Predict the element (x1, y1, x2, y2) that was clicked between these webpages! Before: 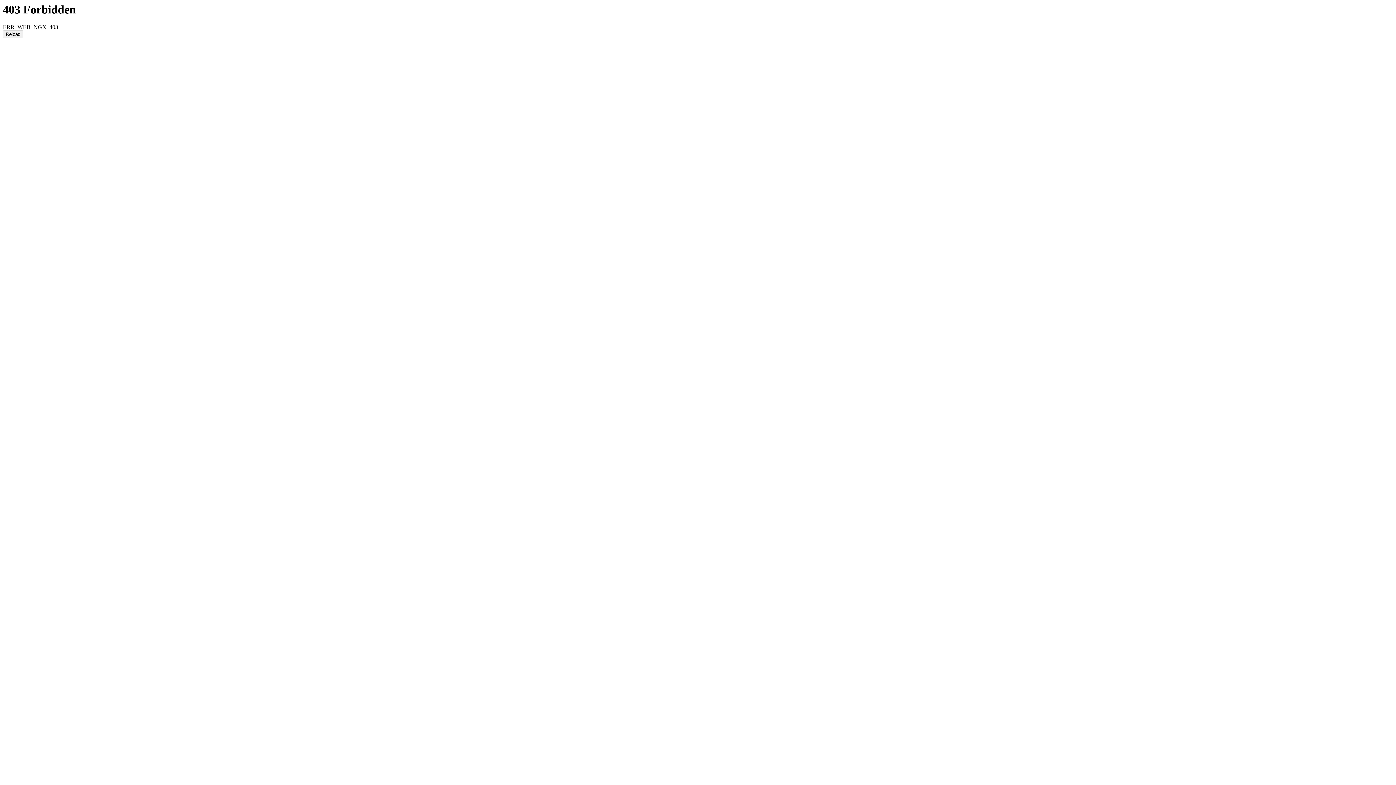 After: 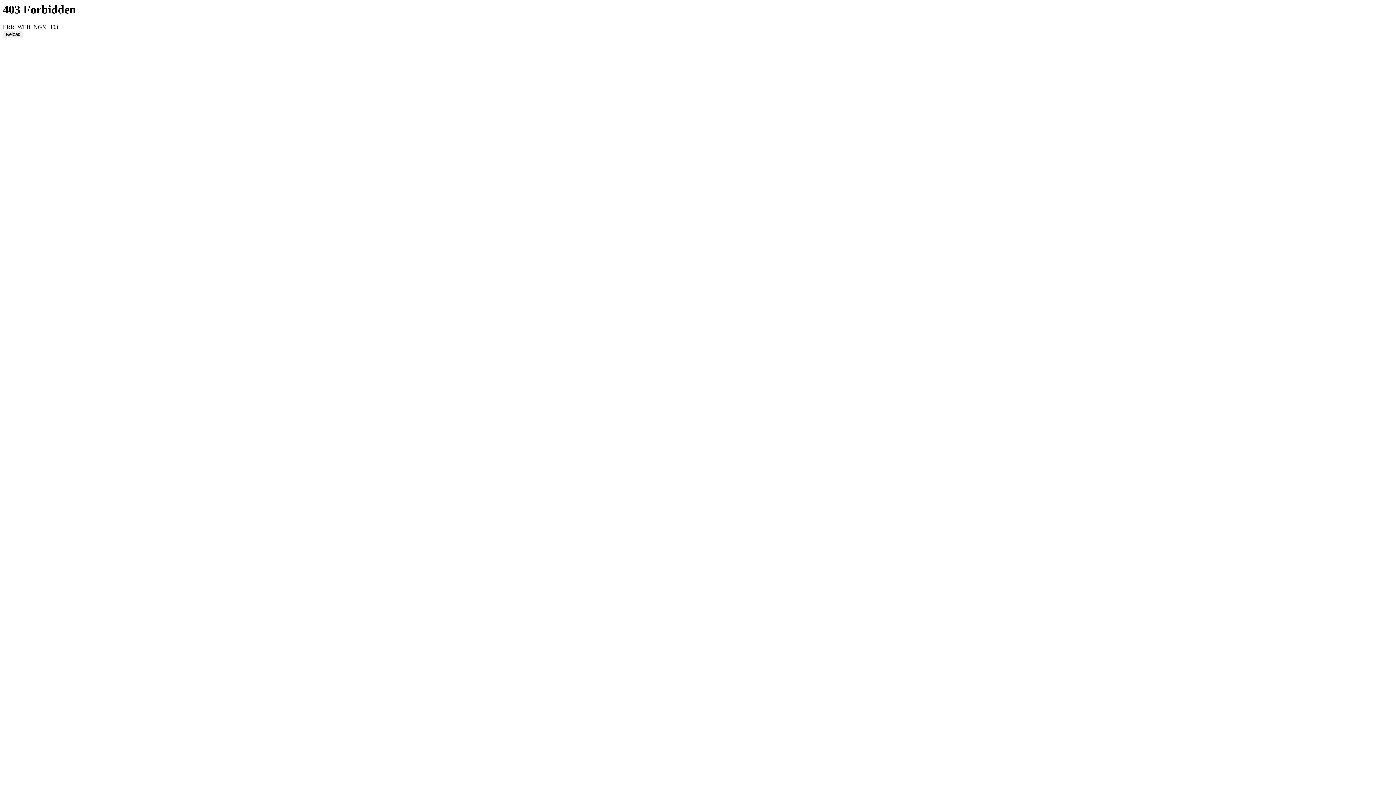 Action: label: Reload bbox: (2, 30, 23, 38)